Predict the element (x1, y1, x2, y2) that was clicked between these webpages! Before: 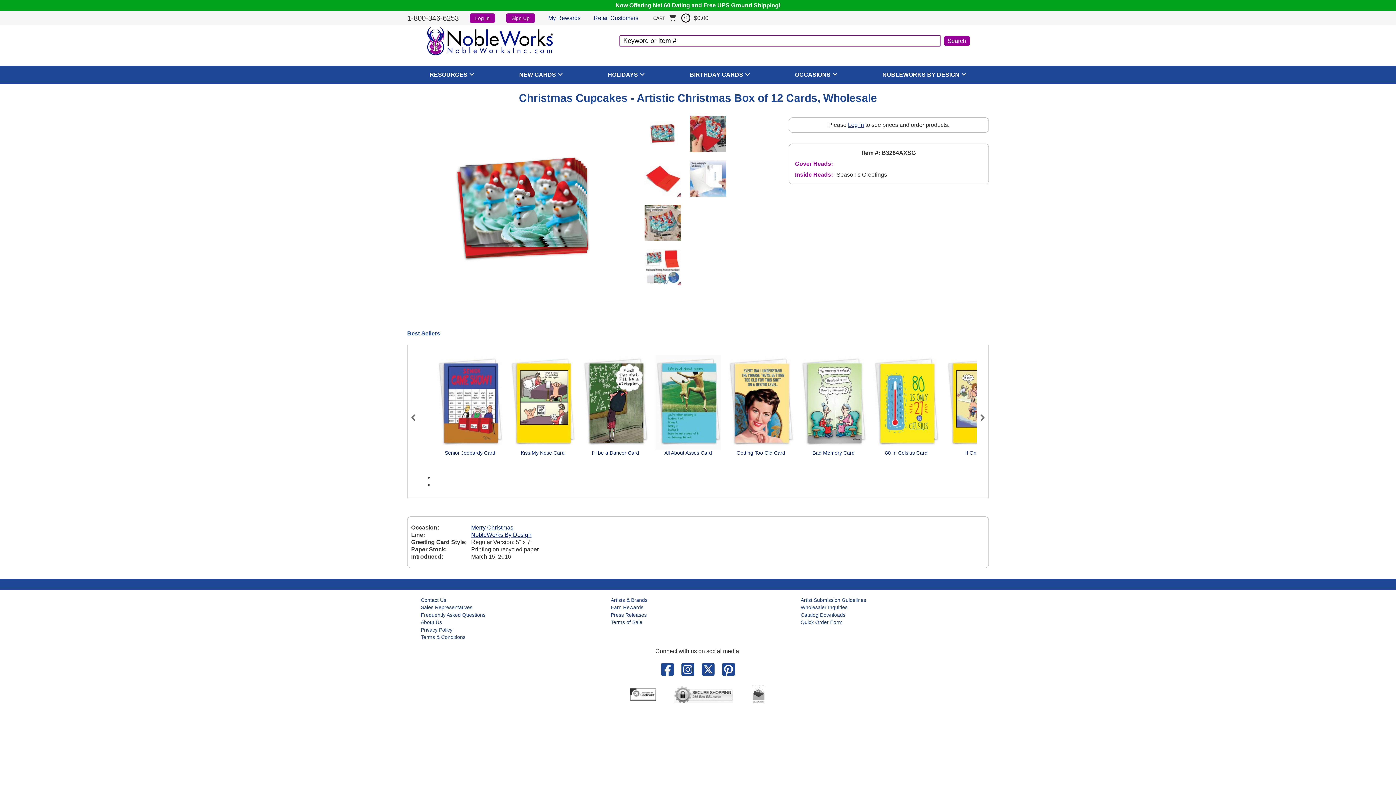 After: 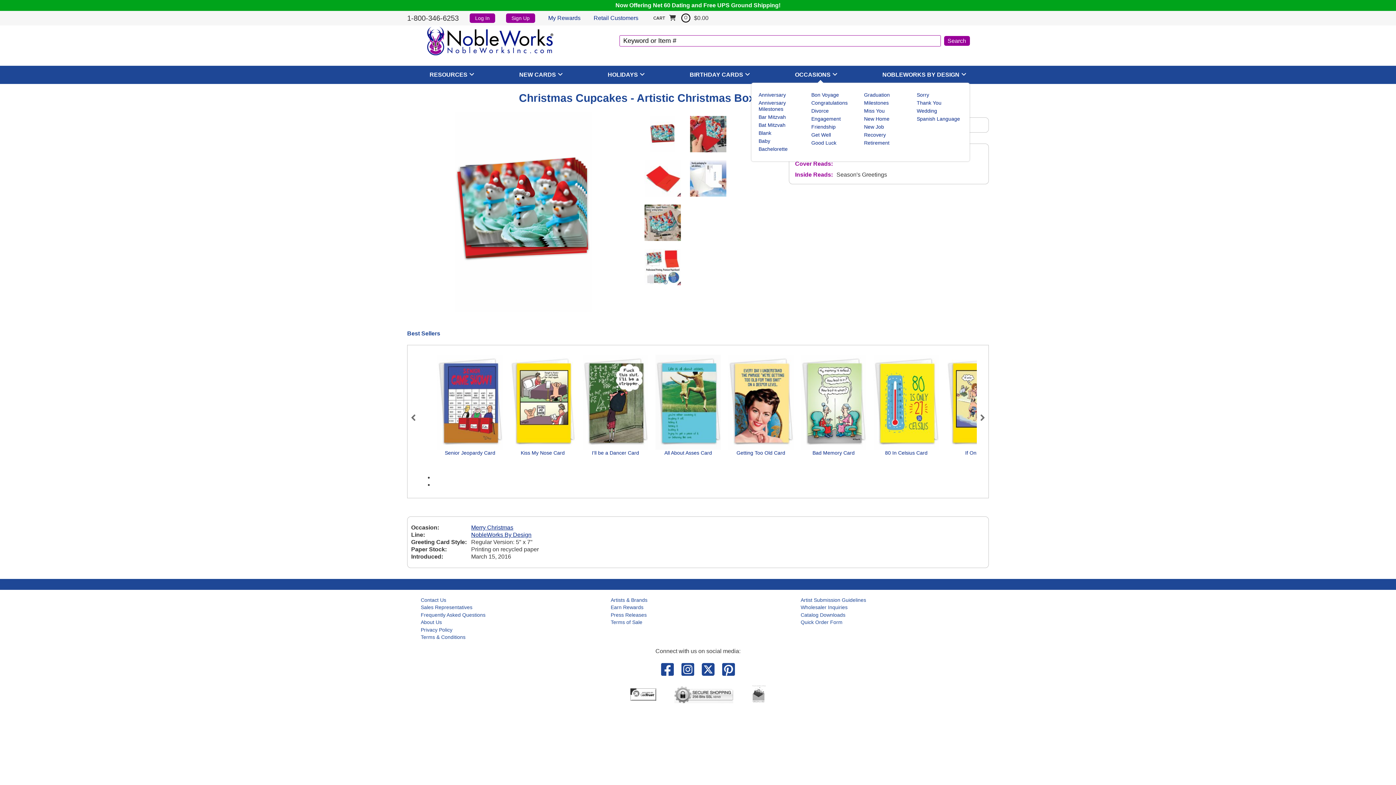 Action: bbox: (795, 71, 830, 77) label: OCCASIONS